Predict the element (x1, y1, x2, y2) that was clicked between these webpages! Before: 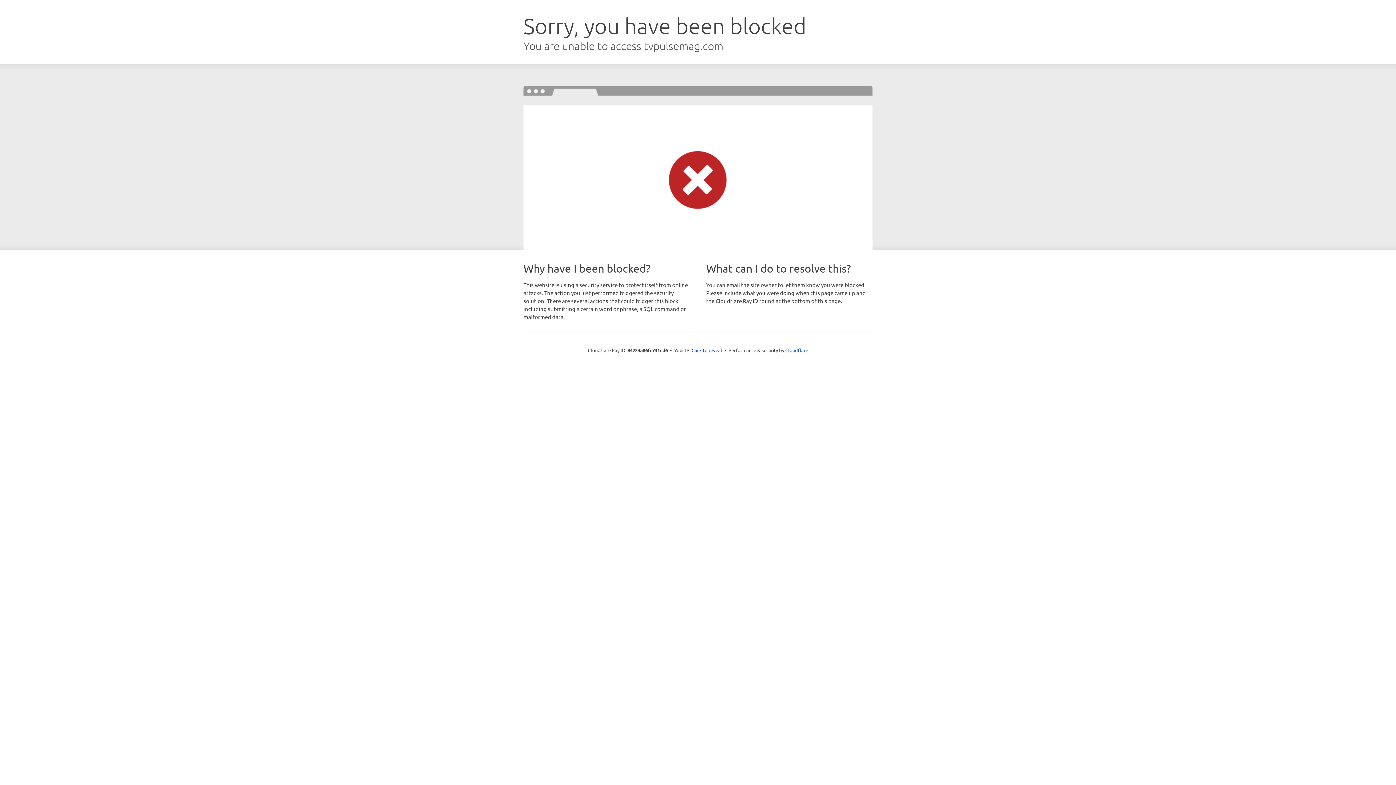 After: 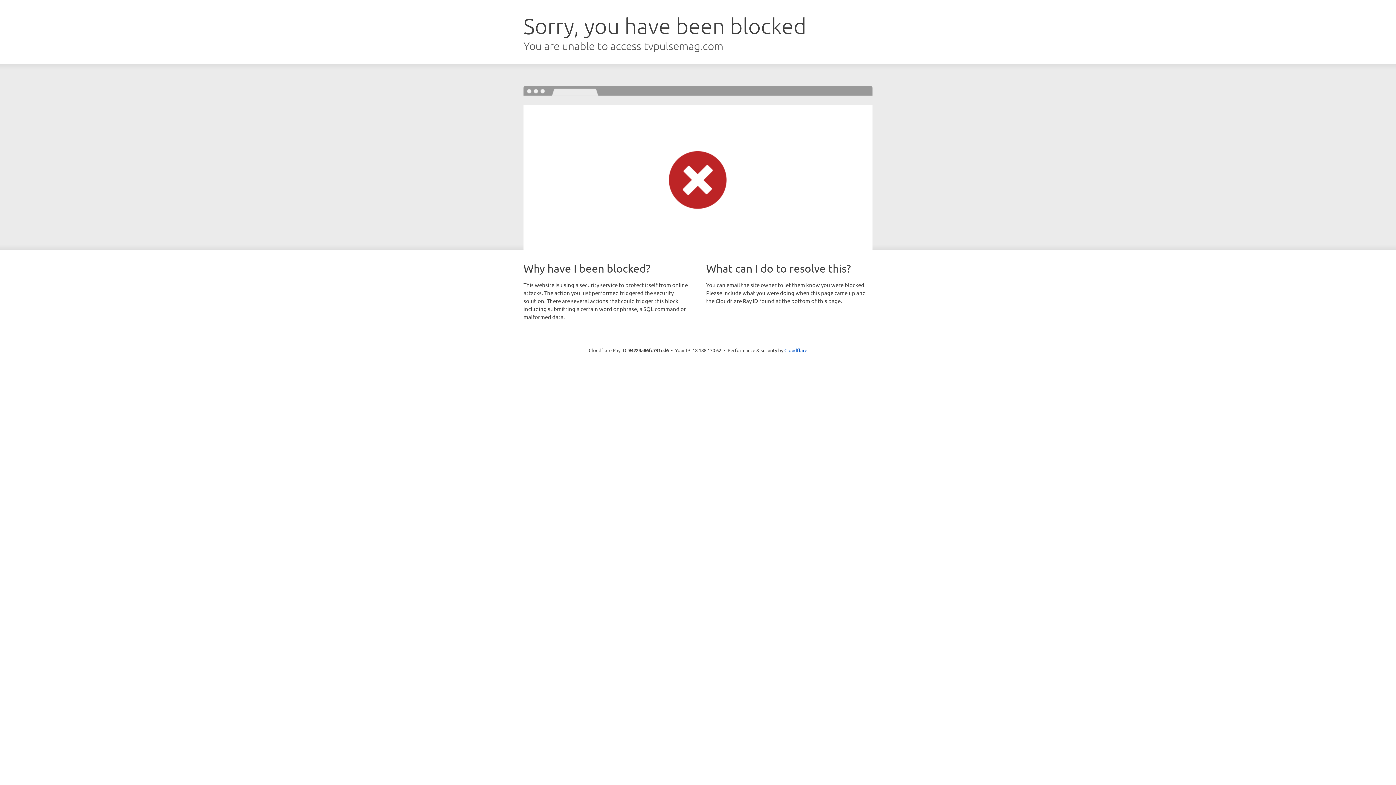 Action: label: Click to reveal bbox: (691, 346, 722, 353)